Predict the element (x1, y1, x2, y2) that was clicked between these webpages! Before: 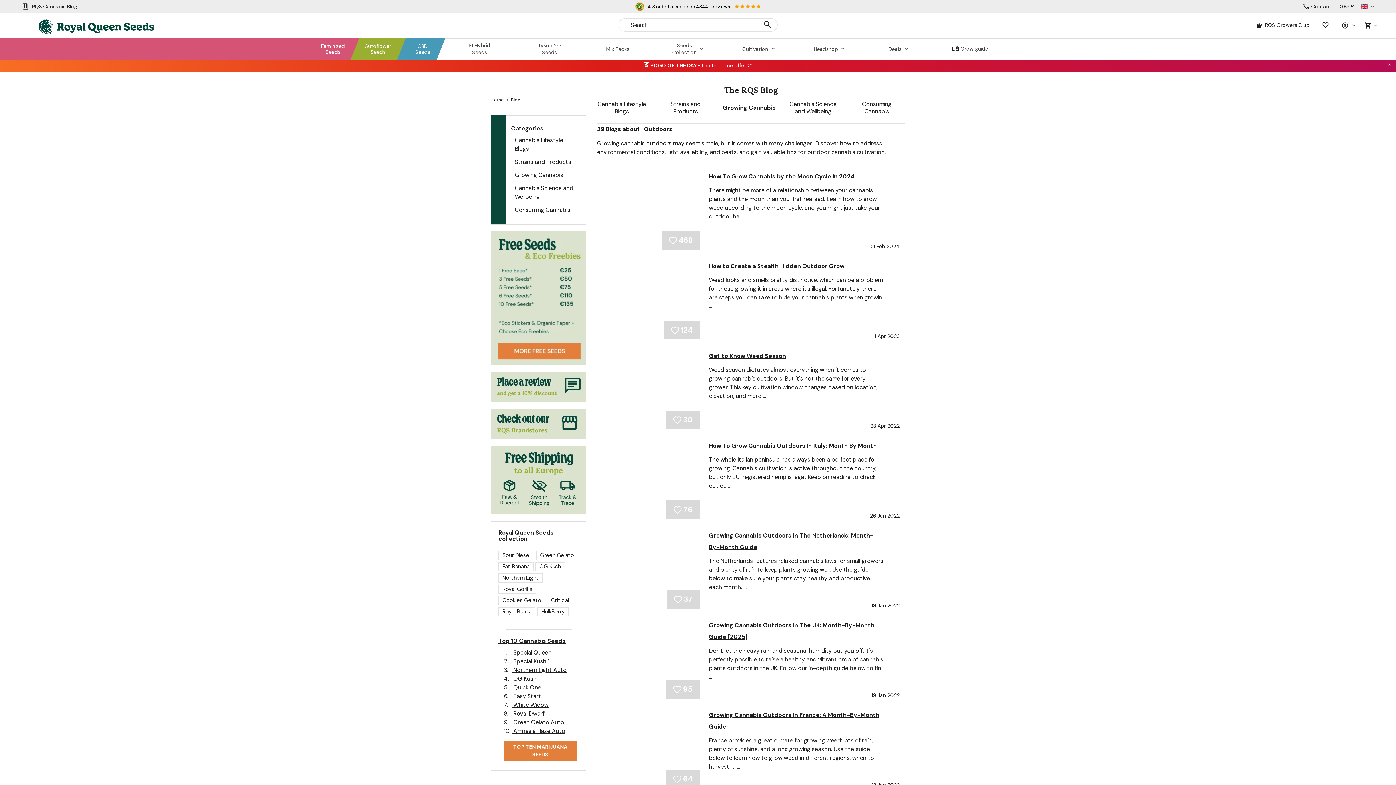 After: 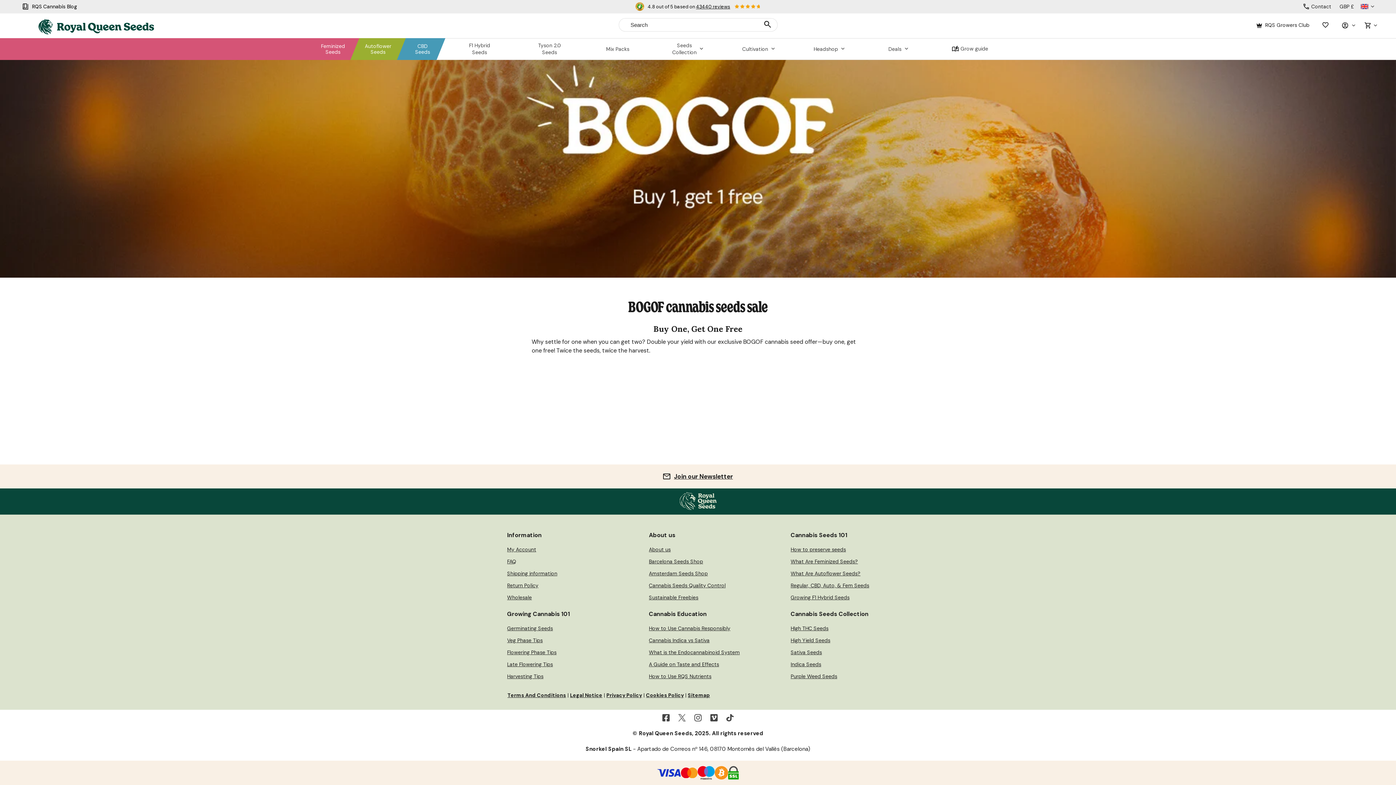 Action: bbox: (0, 59, 1396, 72)